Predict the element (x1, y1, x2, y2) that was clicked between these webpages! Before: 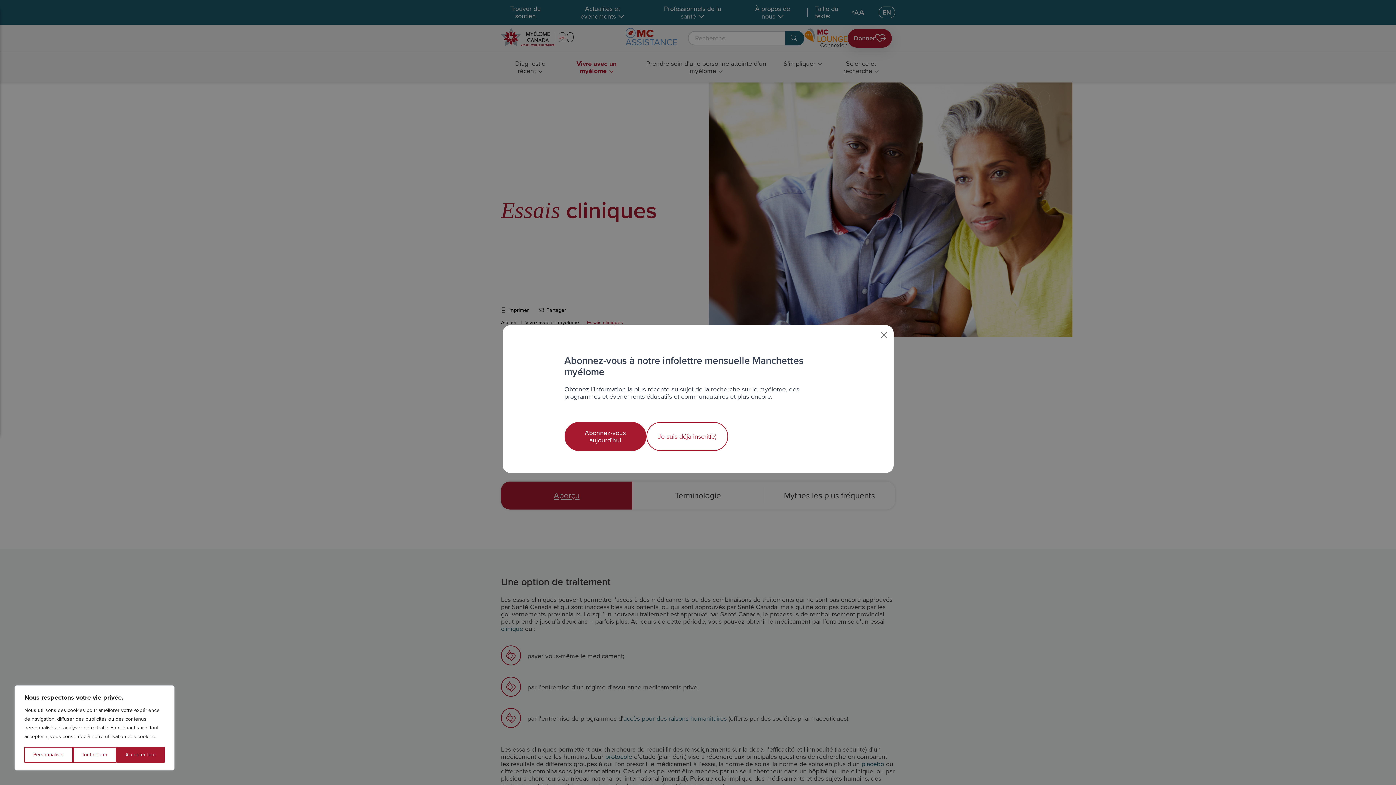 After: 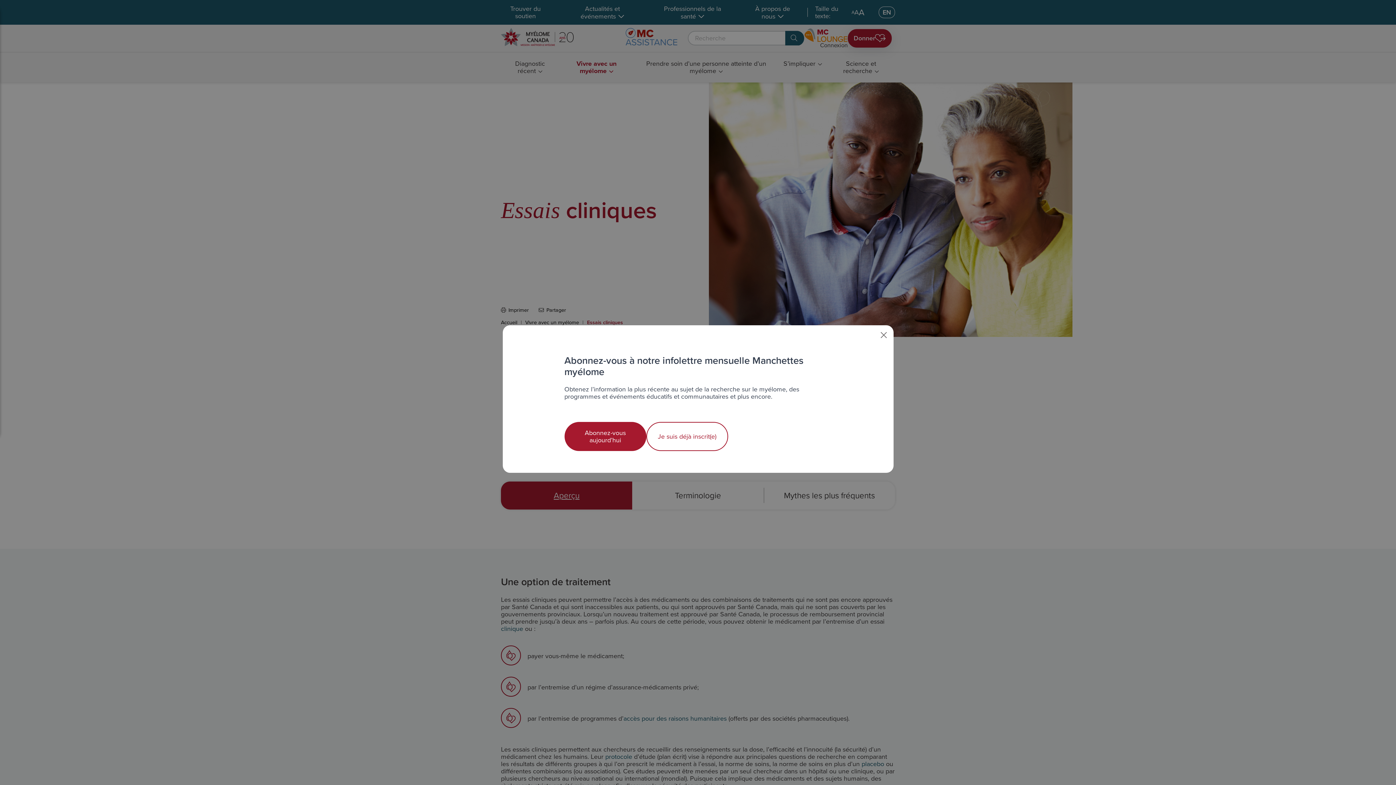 Action: label: Tout rejeter bbox: (72, 747, 116, 763)